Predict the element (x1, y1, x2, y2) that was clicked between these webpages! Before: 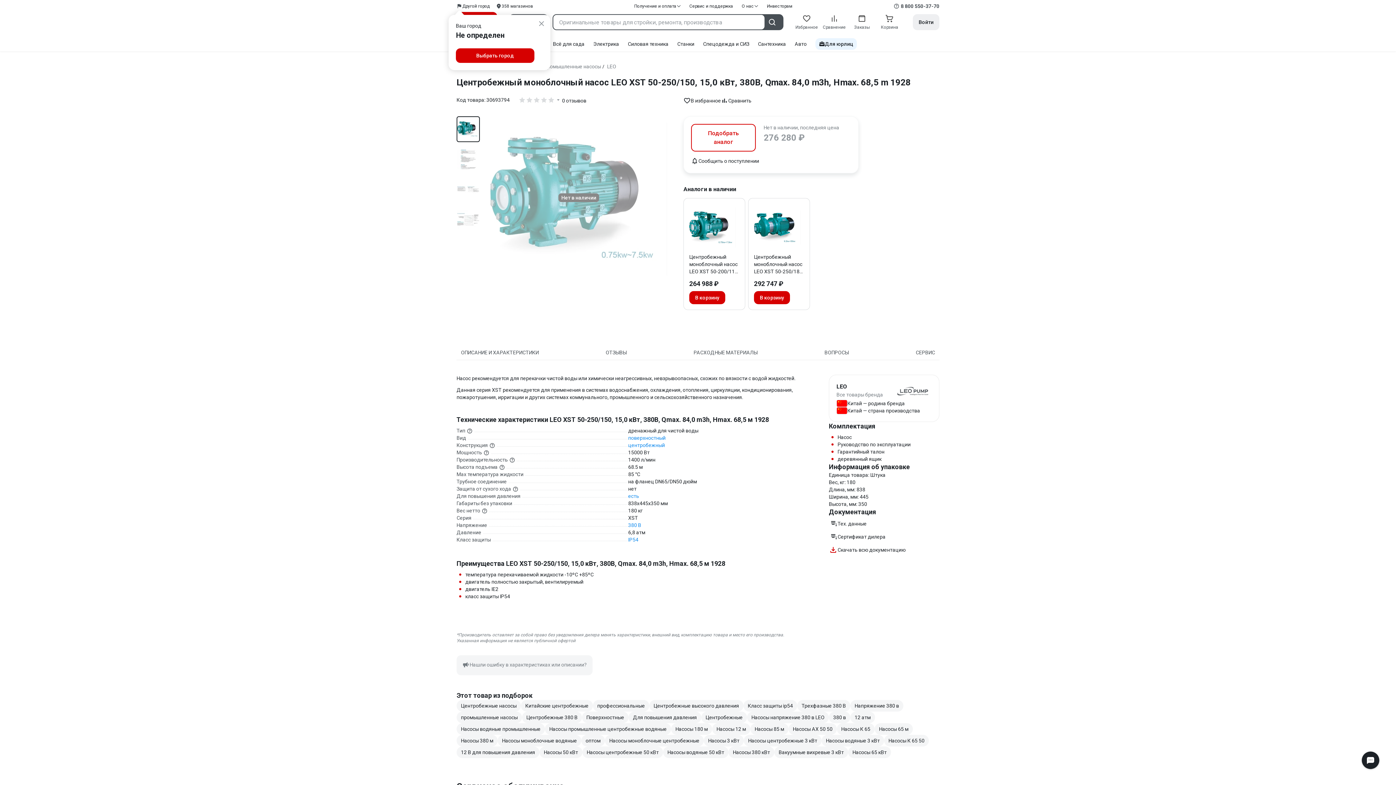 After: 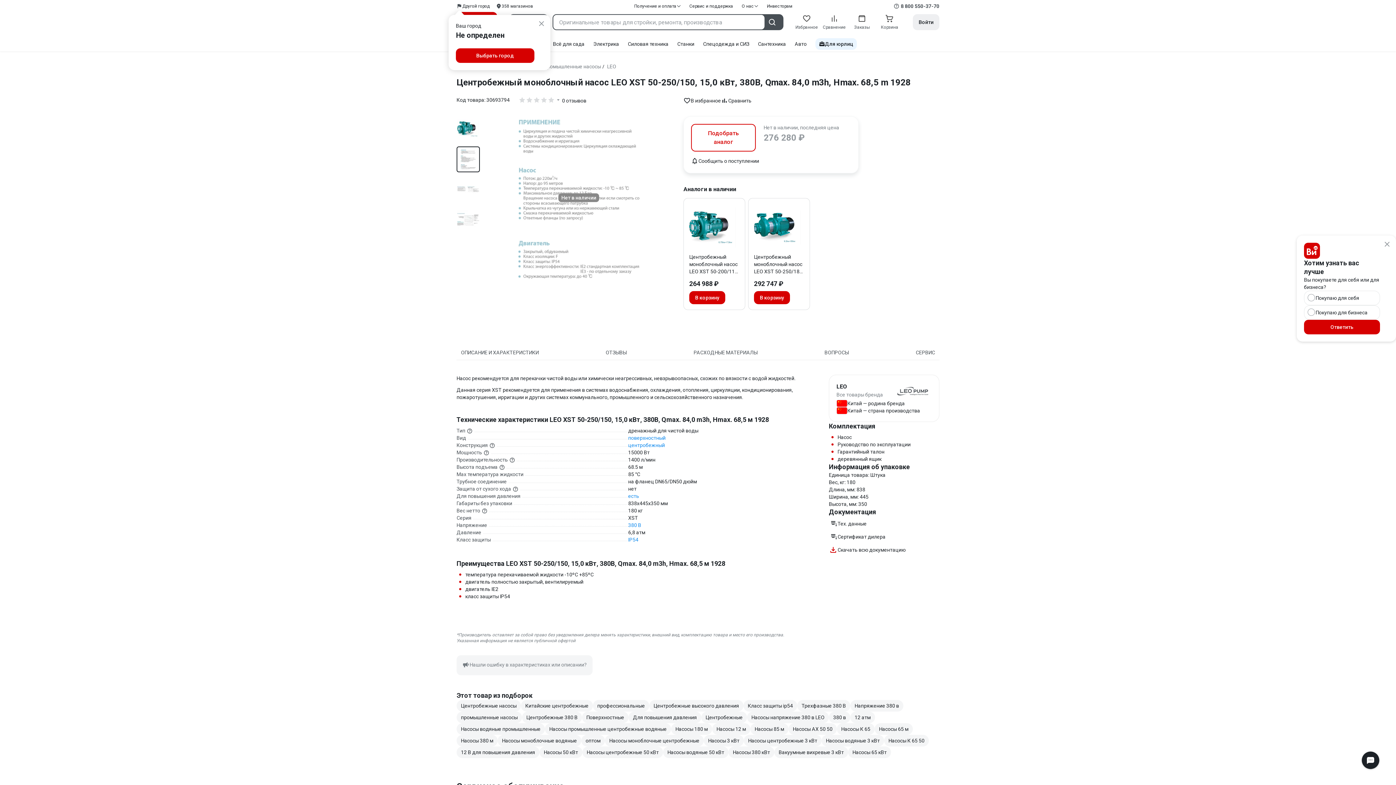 Action: bbox: (457, 147, 479, 171)